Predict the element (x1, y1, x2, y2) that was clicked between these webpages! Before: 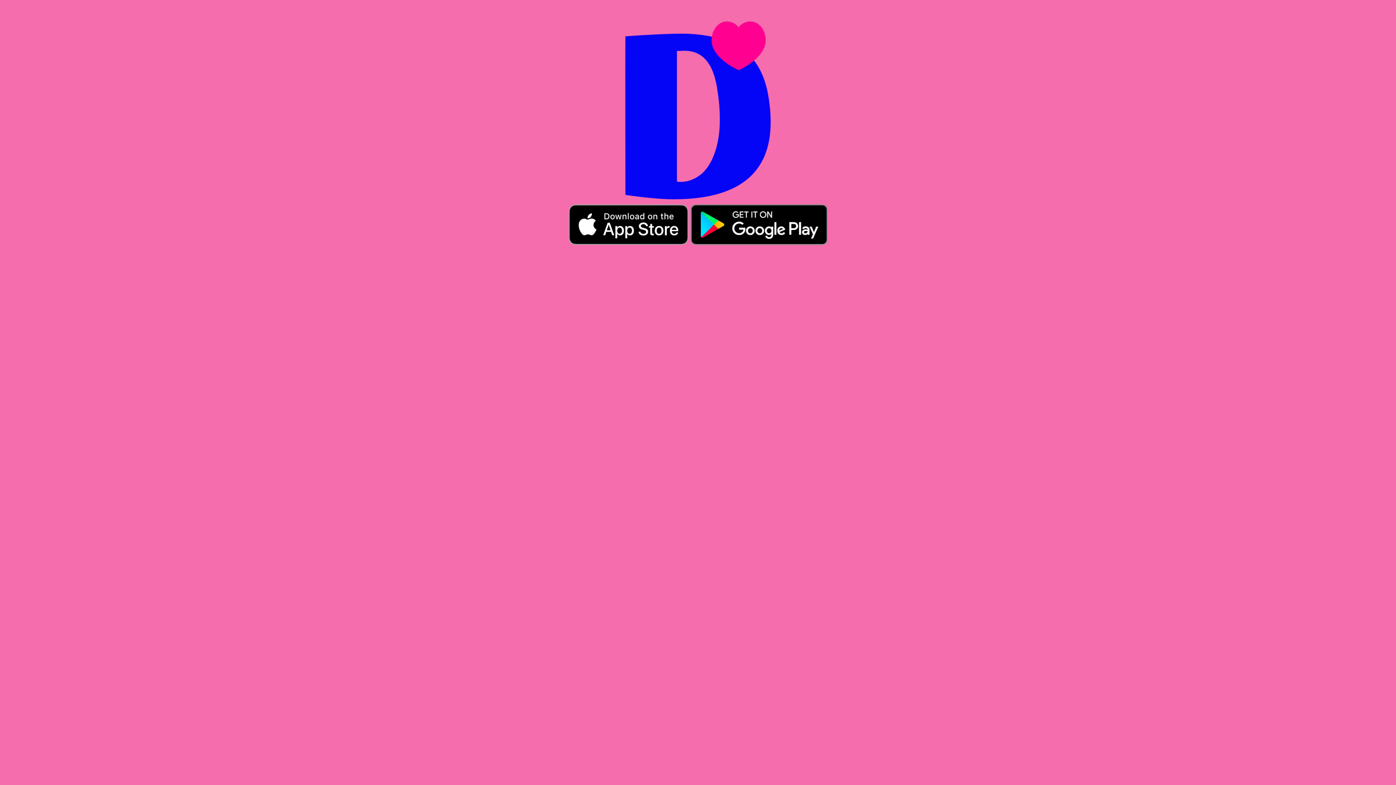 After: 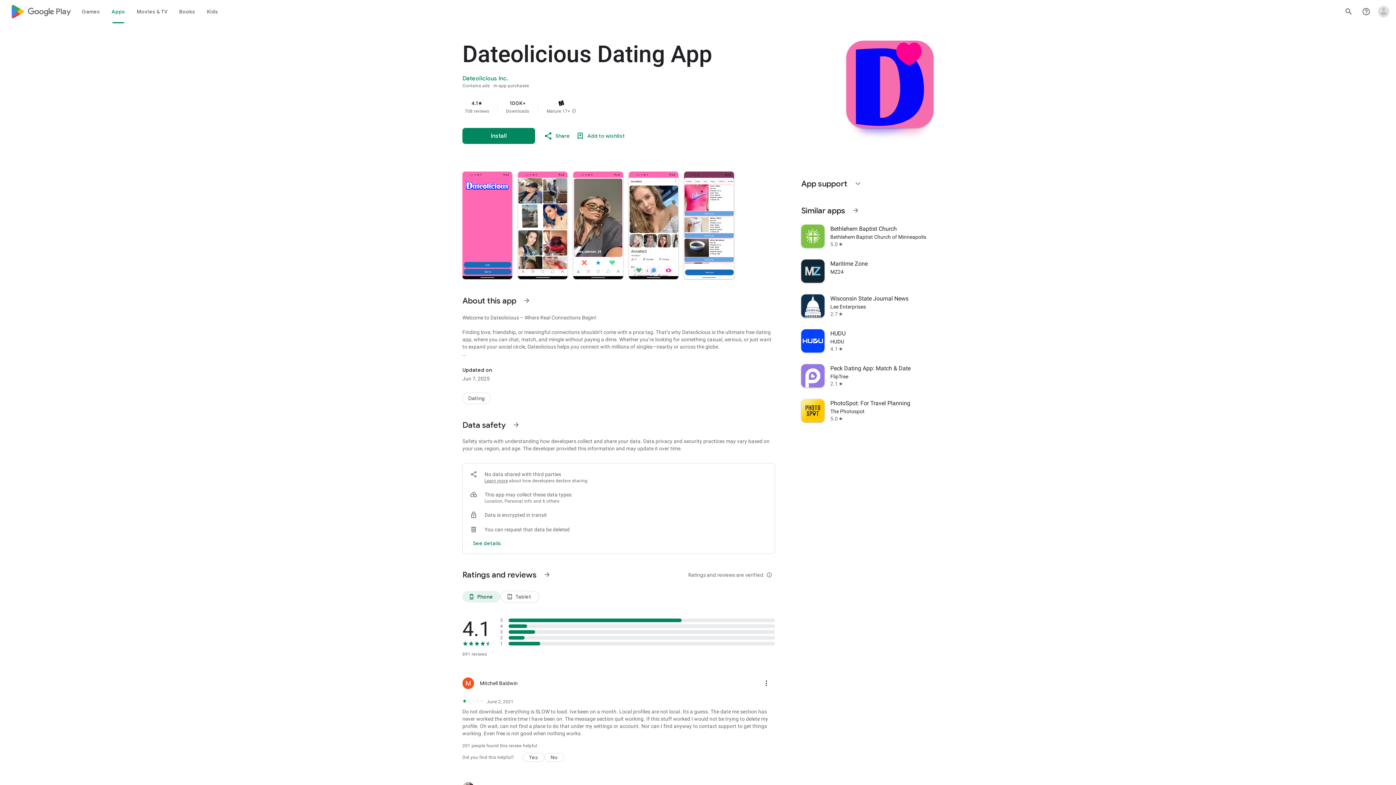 Action: bbox: (689, 221, 828, 227)